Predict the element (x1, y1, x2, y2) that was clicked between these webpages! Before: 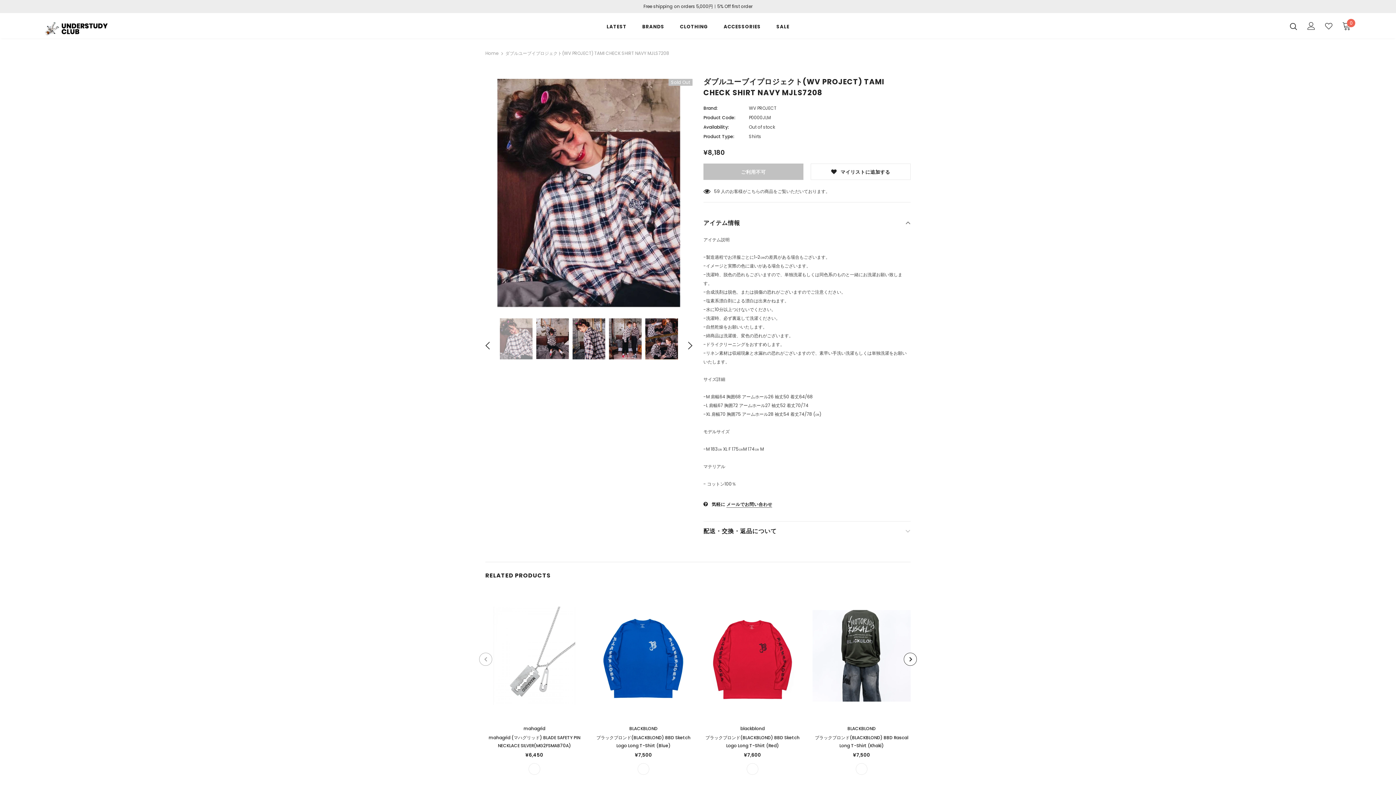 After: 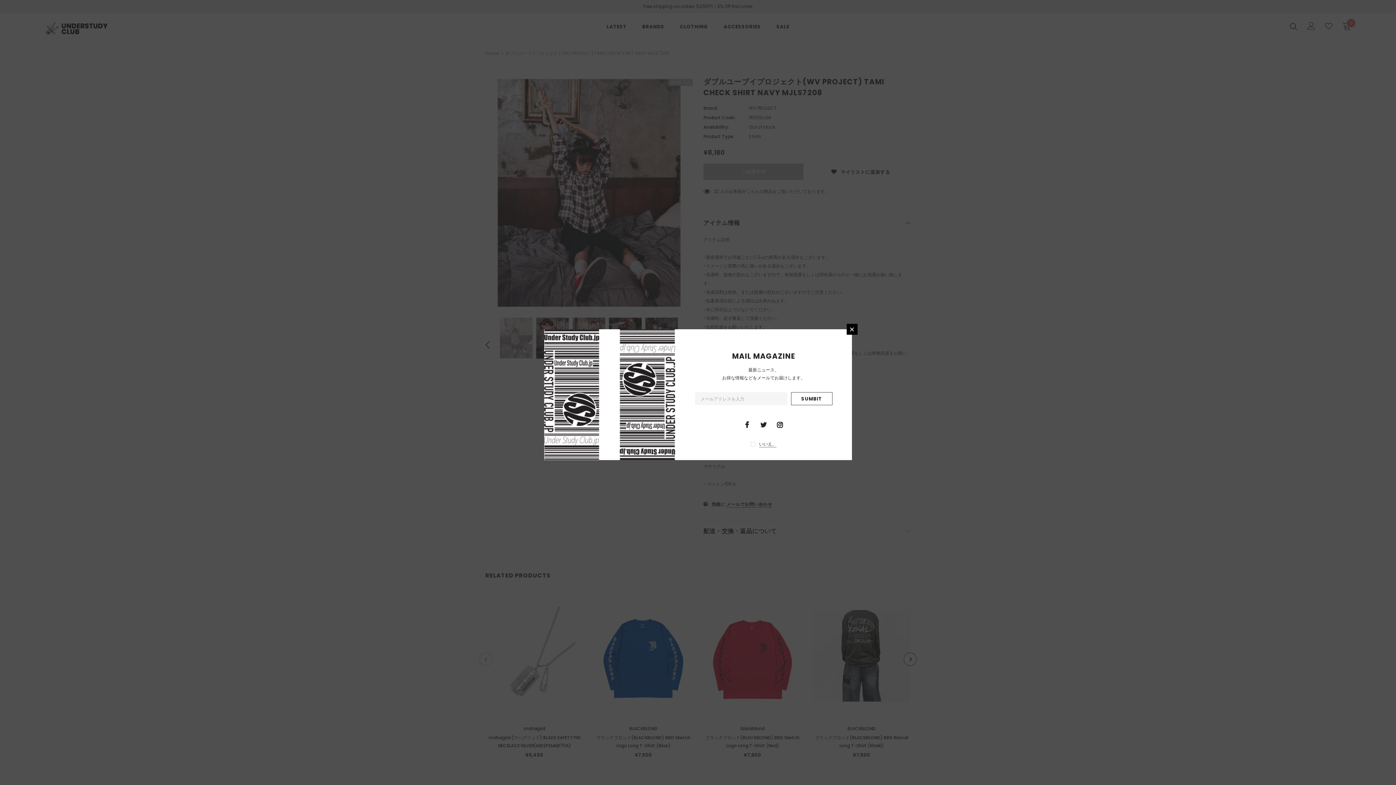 Action: bbox: (679, 339, 692, 352)